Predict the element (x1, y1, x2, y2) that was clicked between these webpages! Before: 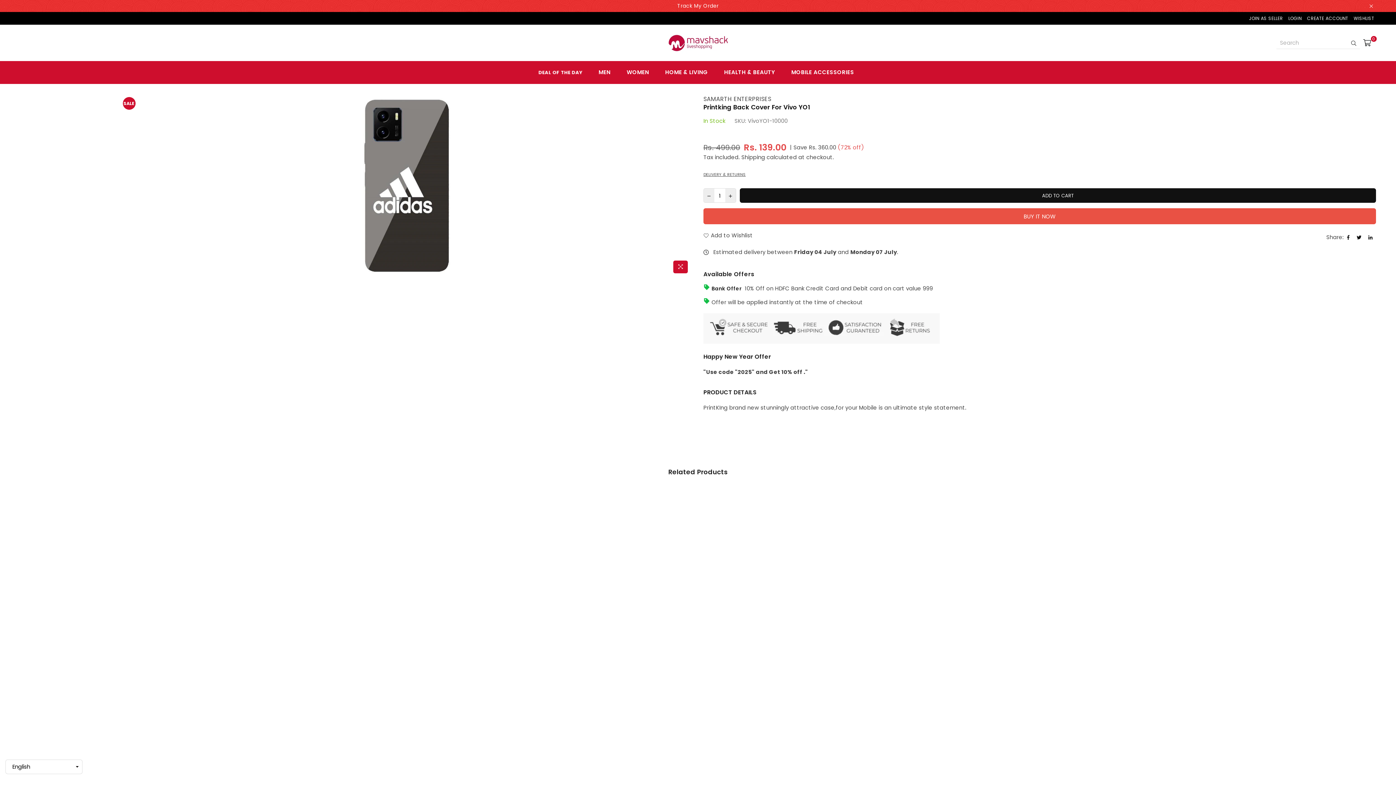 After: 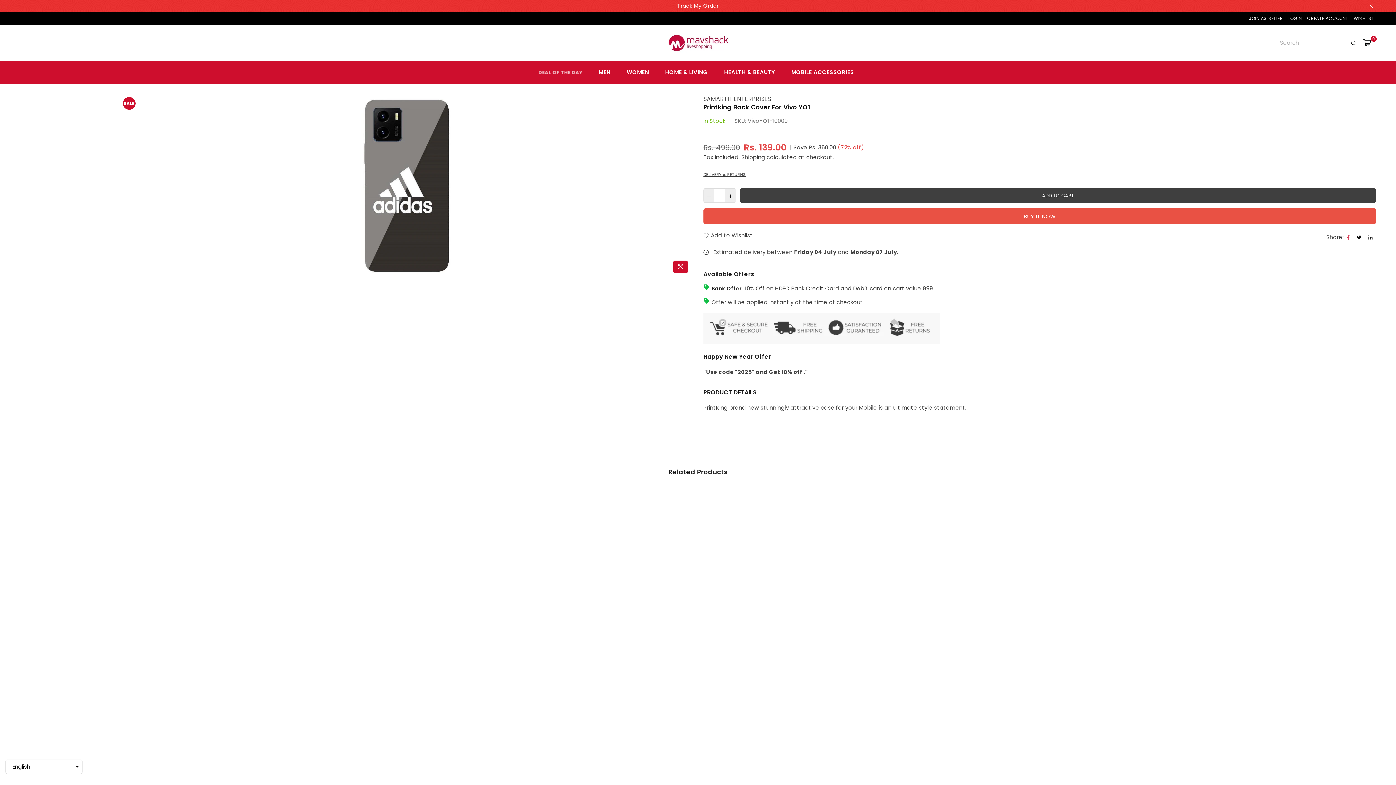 Action: bbox: (1347, 233, 1351, 241)